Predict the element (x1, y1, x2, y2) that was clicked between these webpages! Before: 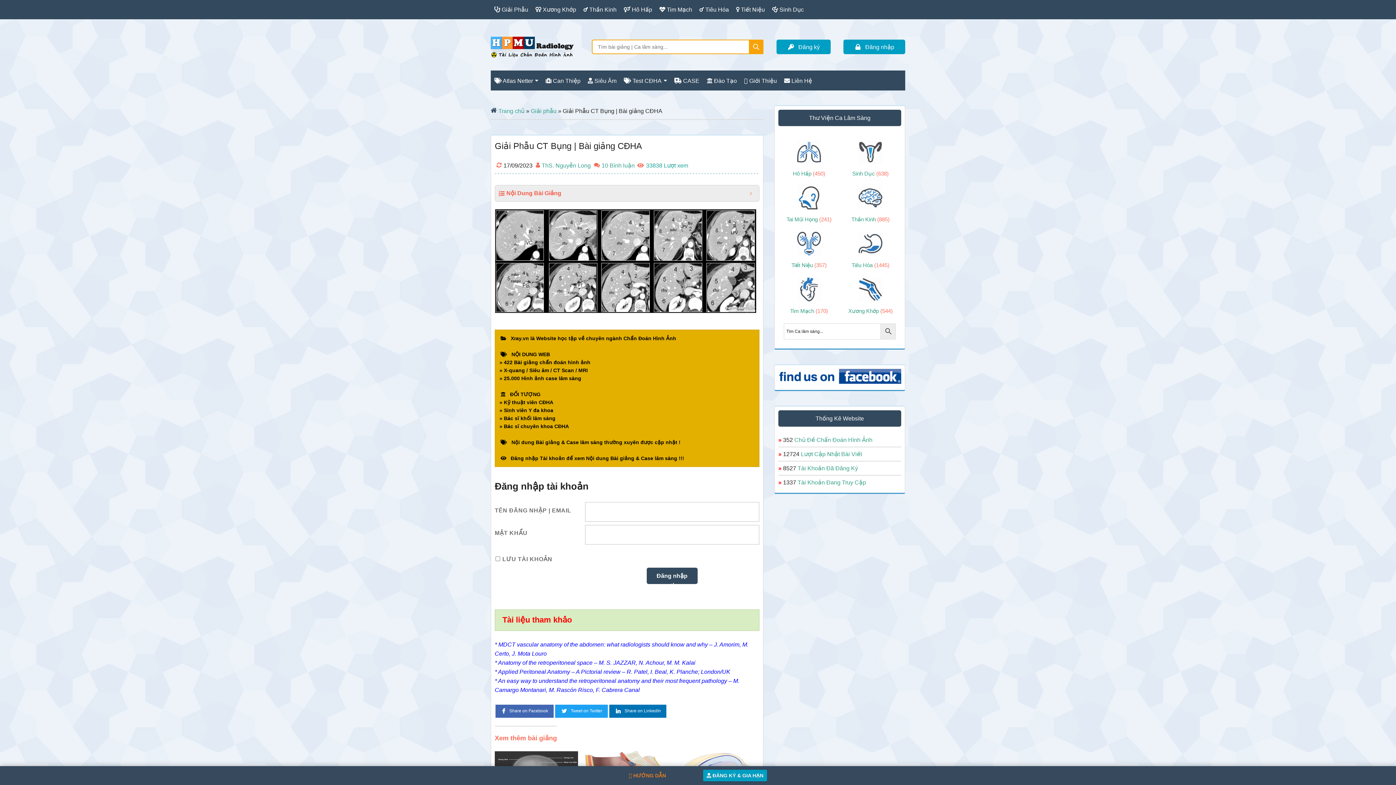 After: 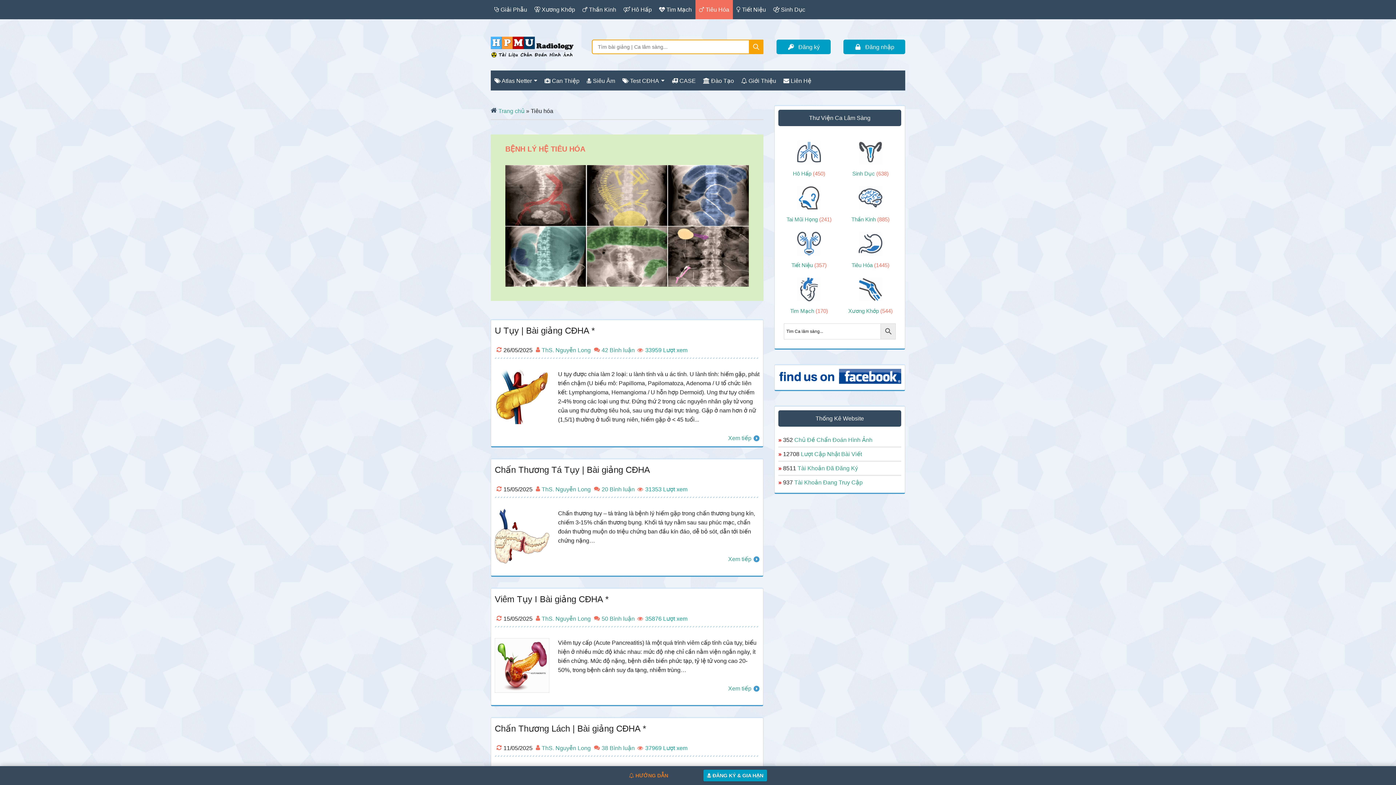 Action: label:  Tiêu Hóa bbox: (696, 0, 732, 19)